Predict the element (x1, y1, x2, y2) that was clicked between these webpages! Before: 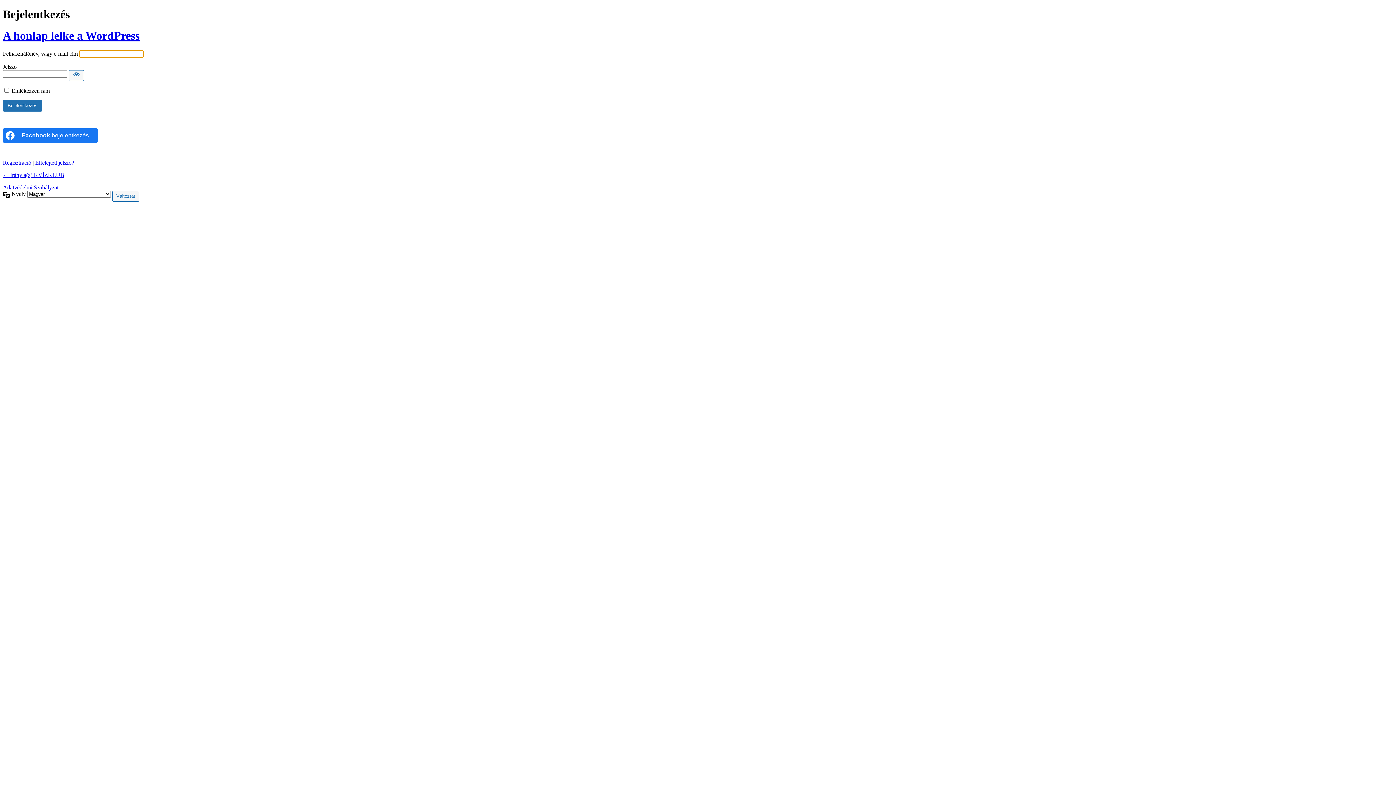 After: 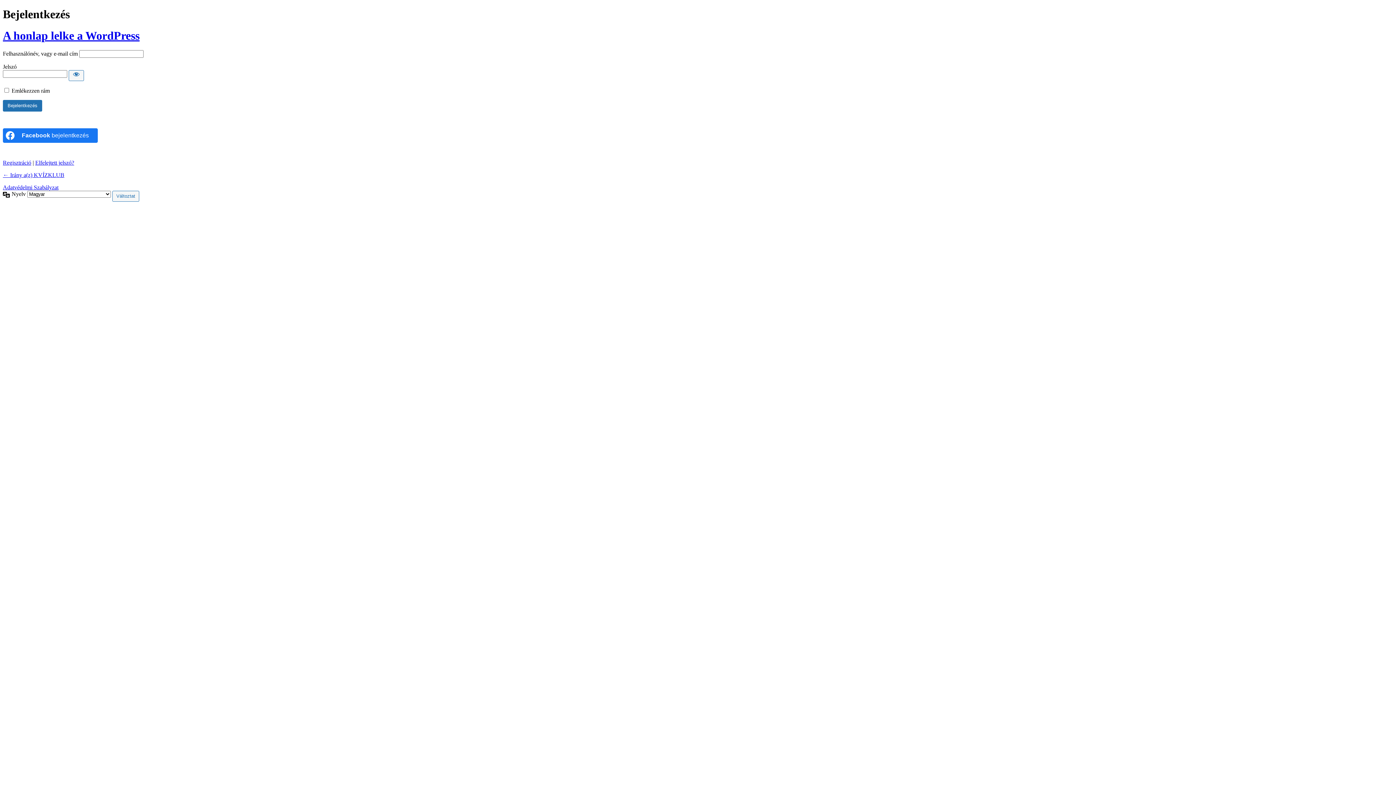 Action: label: <b>Facebook</b> bejelentkezés bbox: (2, 128, 97, 143)